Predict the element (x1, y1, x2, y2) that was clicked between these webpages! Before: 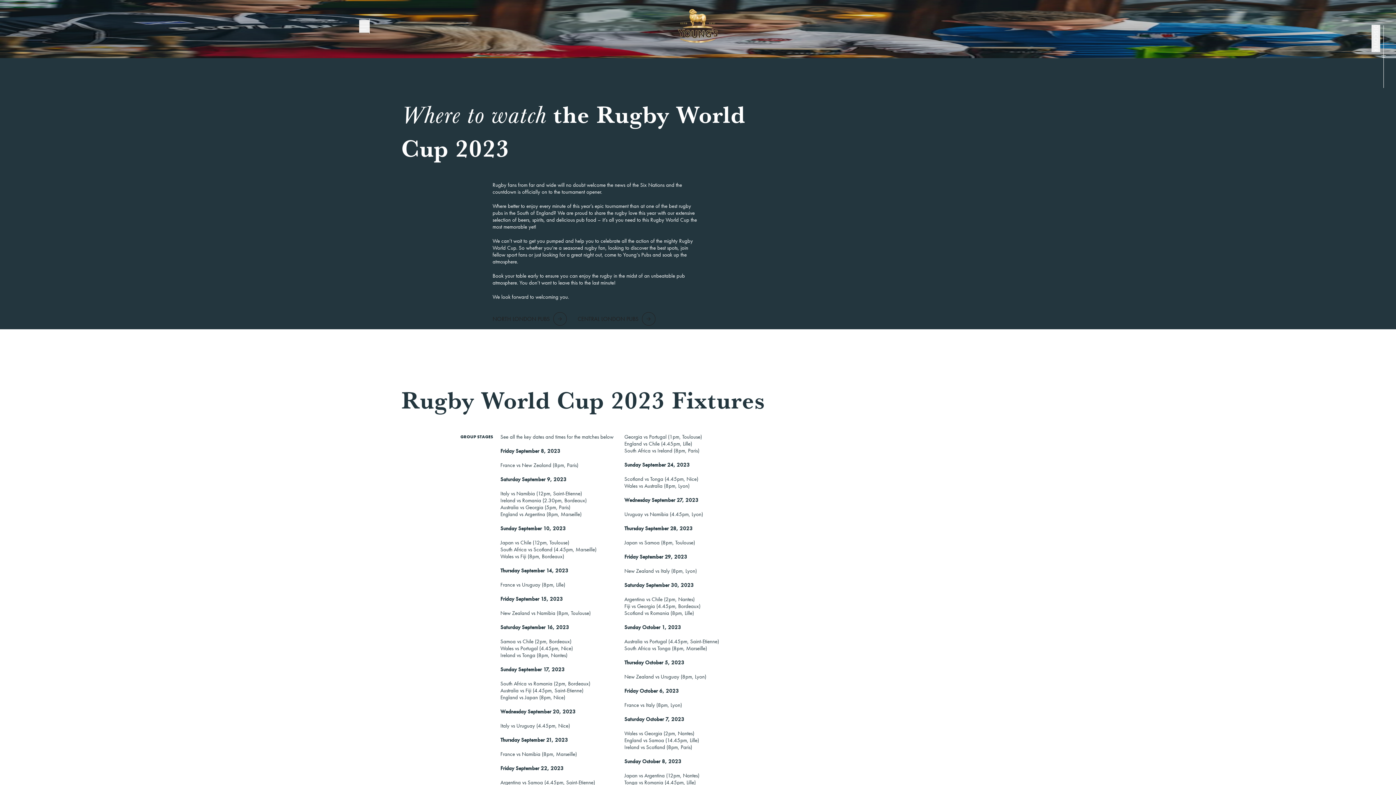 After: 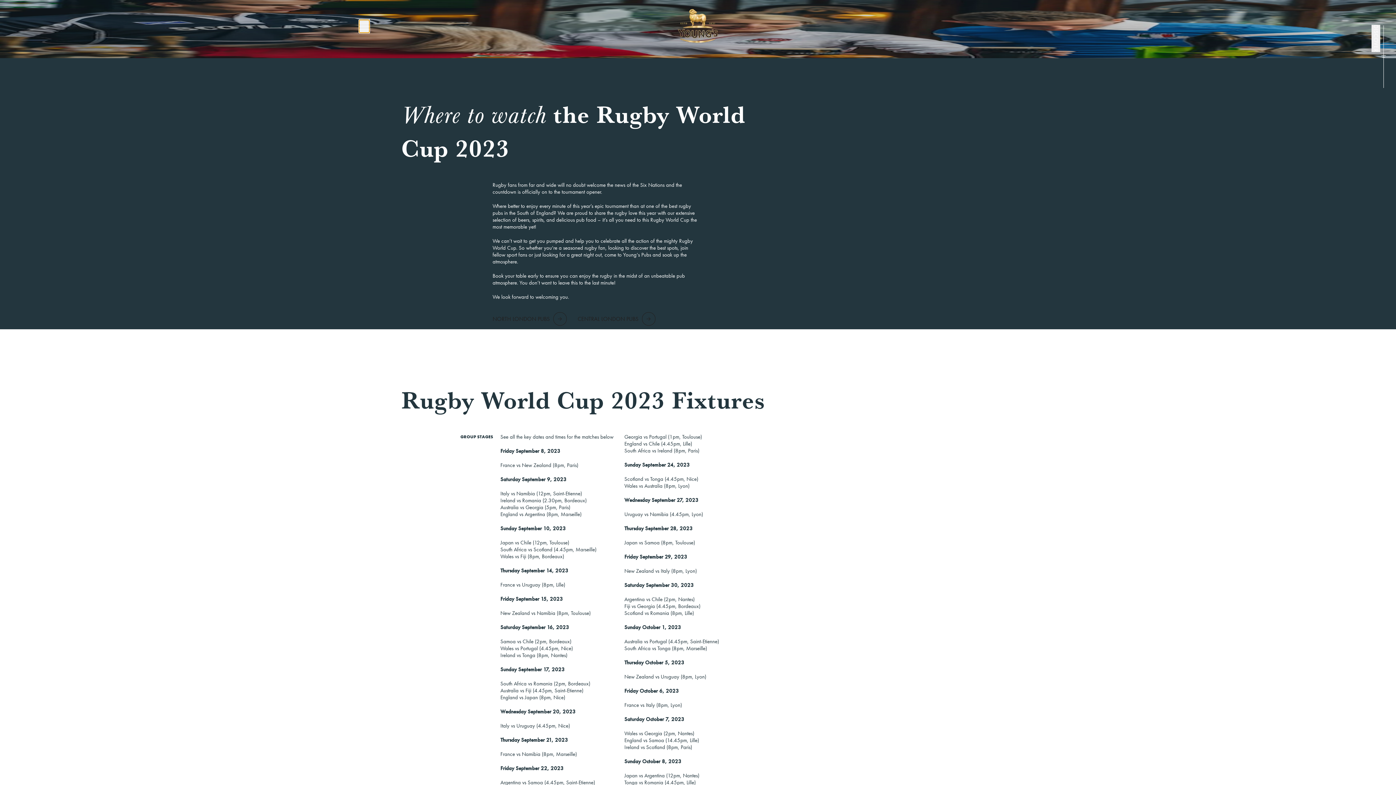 Action: bbox: (359, 19, 369, 32) label: Toggle Burger Menu